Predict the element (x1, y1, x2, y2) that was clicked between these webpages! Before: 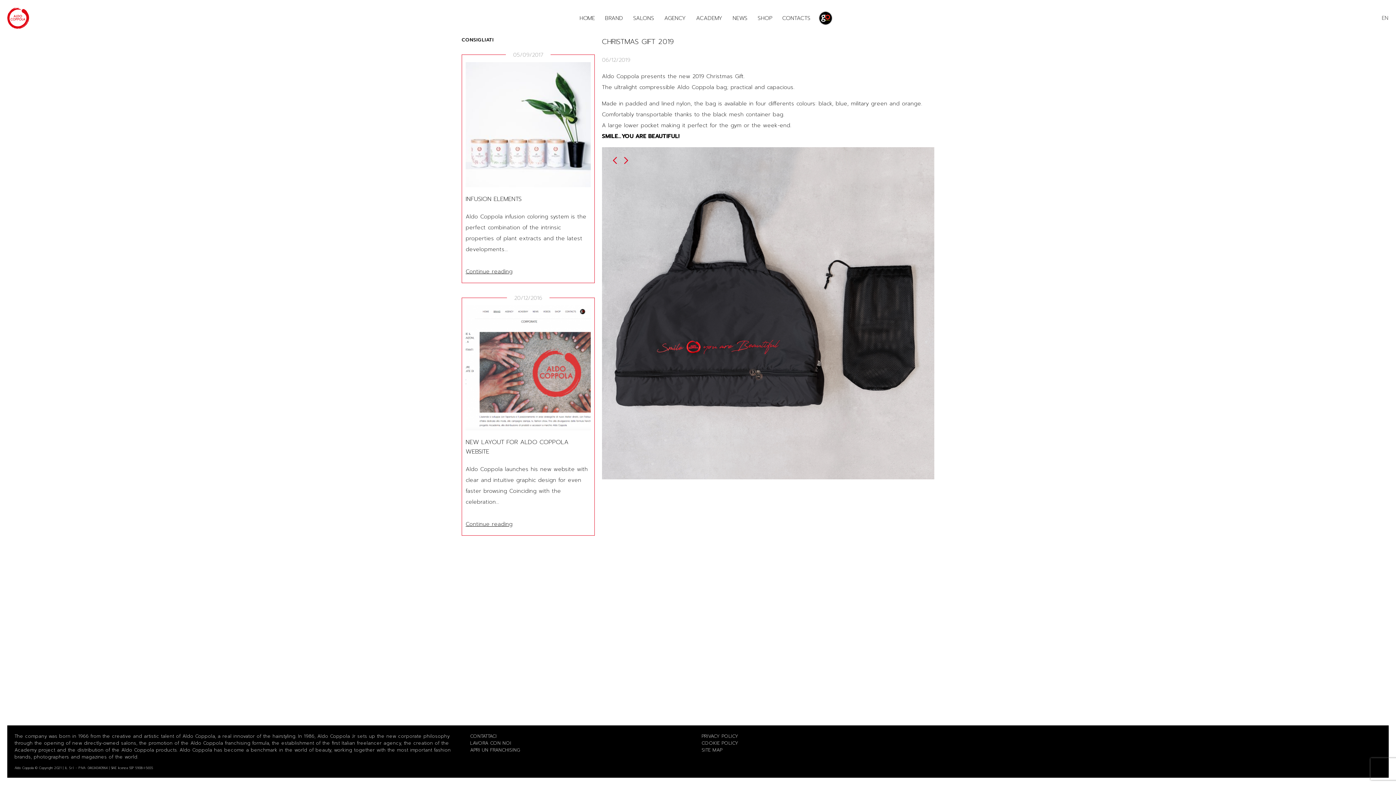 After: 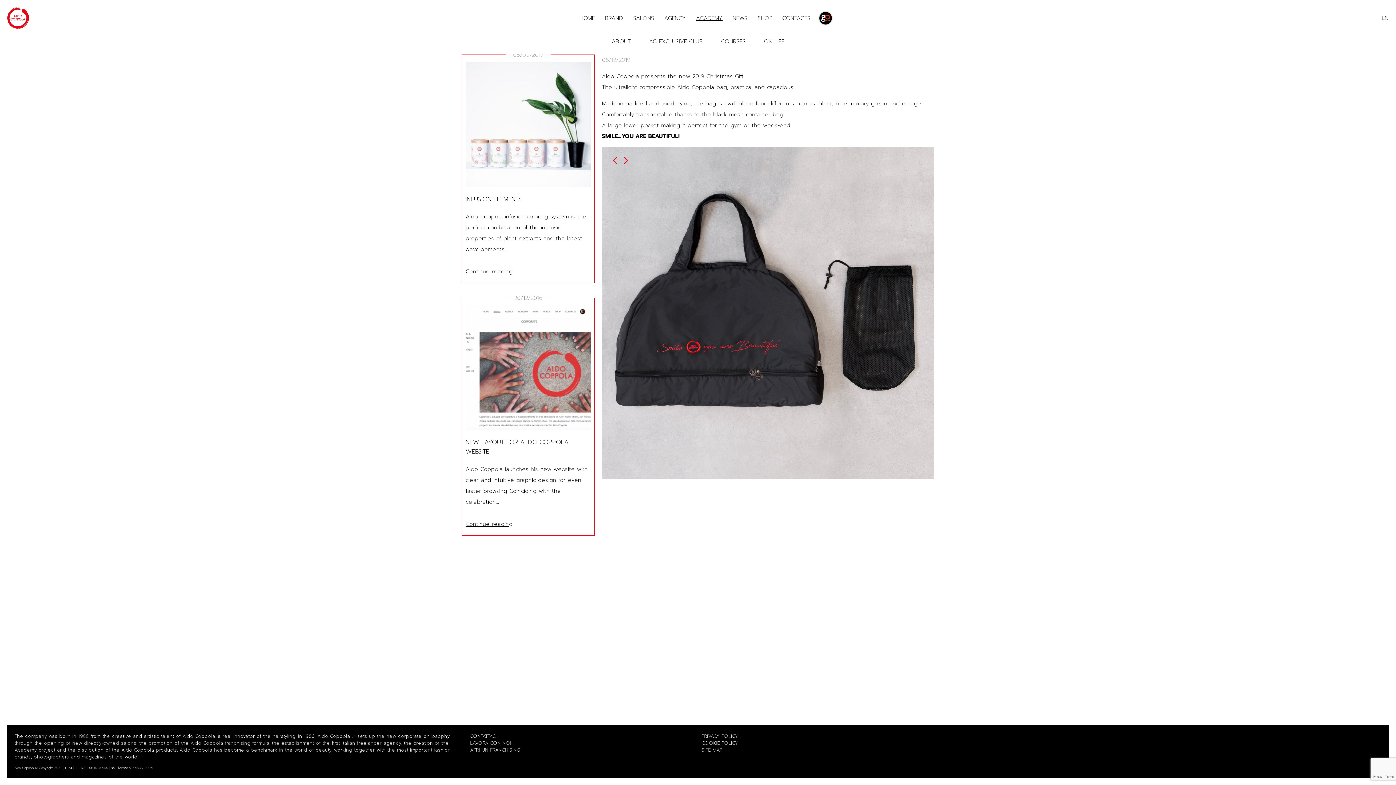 Action: bbox: (693, 7, 725, 28) label: ACADEMY